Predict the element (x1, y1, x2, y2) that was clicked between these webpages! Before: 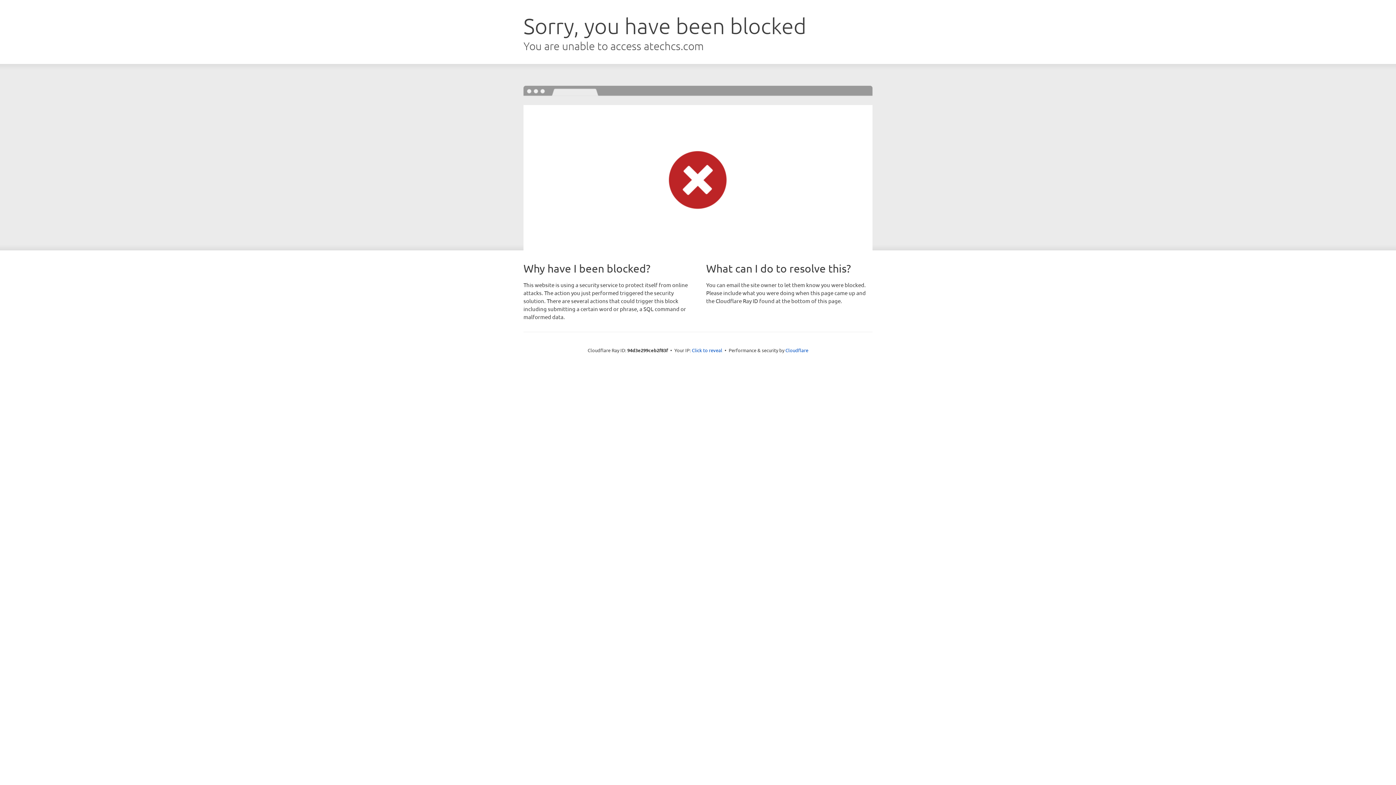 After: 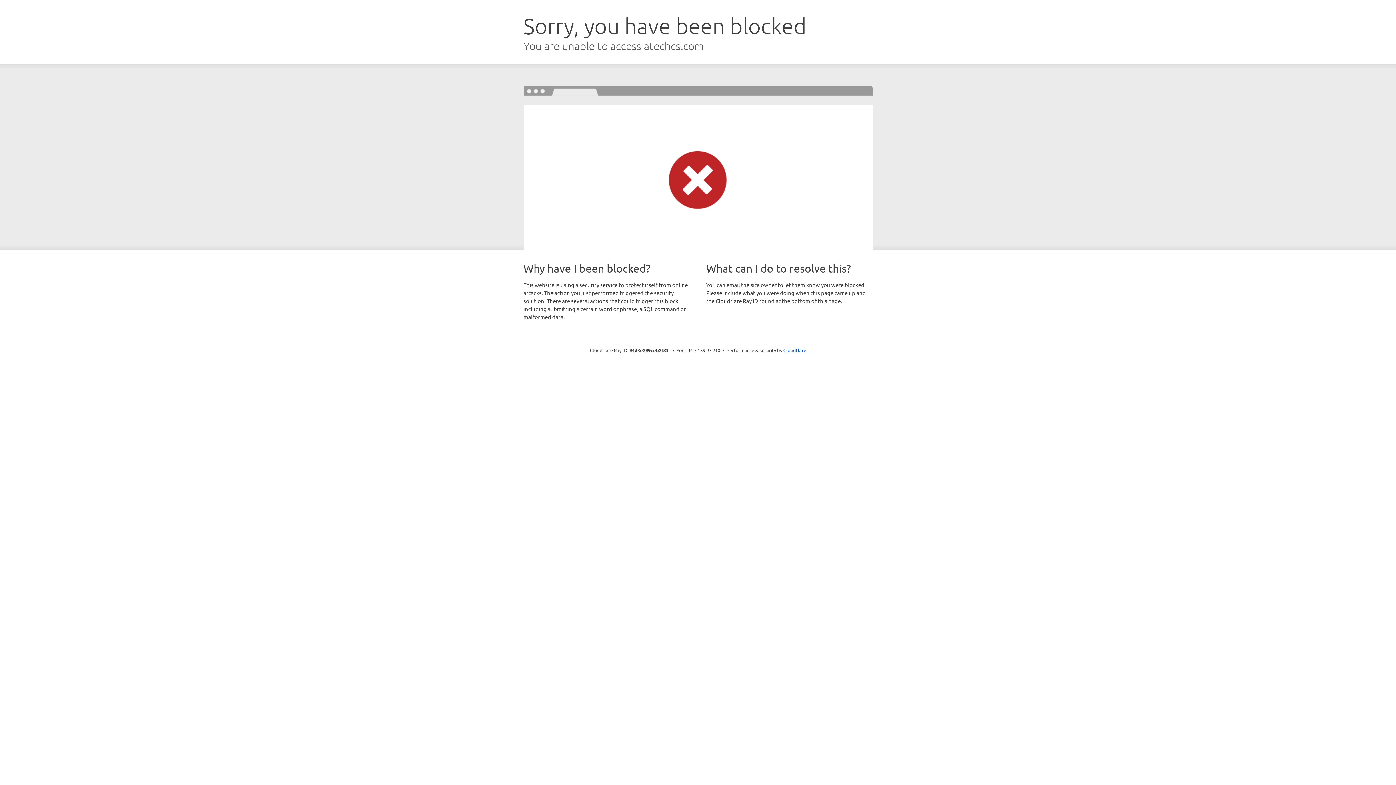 Action: label: Click to reveal bbox: (692, 346, 722, 353)